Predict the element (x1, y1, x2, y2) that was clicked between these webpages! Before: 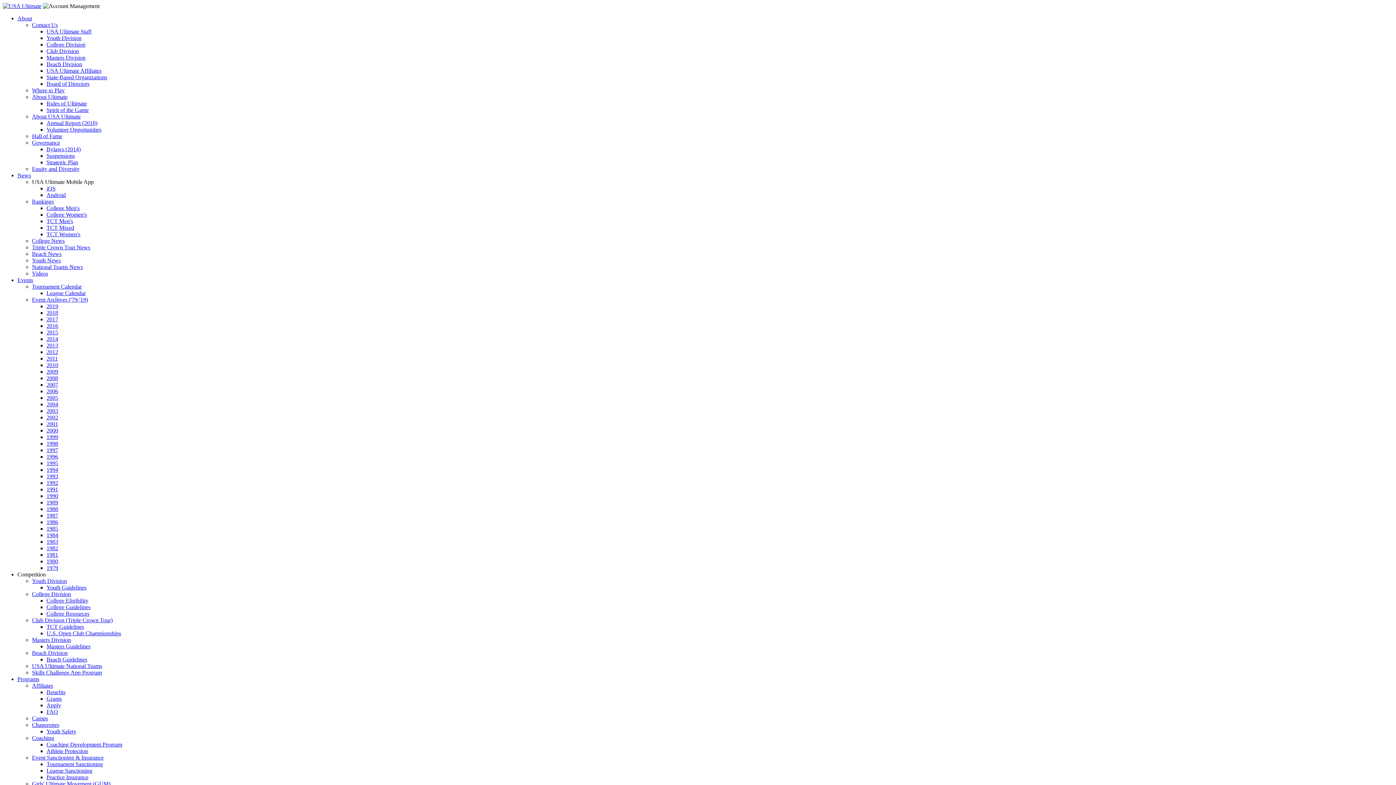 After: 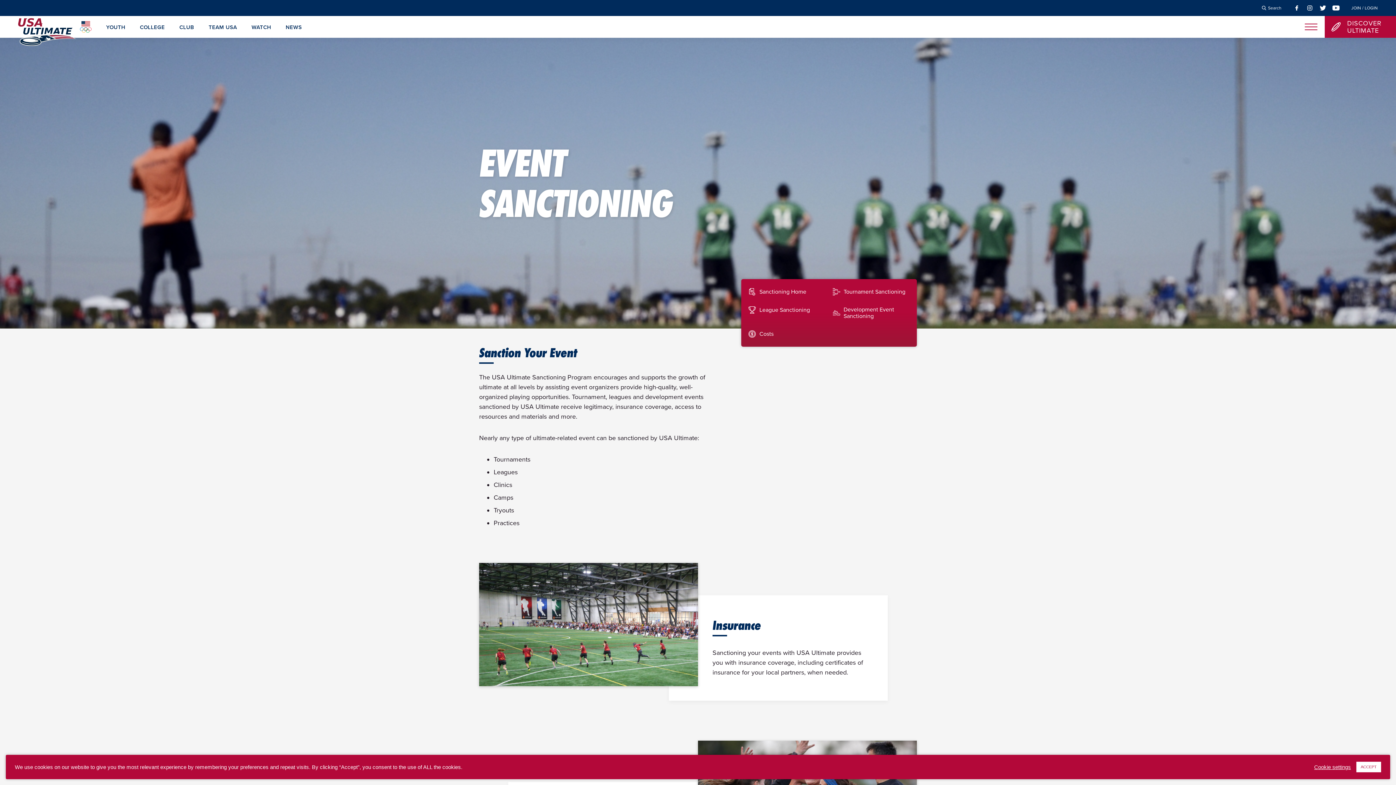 Action: label: Event Sanctioning & Insurance bbox: (32, 754, 103, 761)